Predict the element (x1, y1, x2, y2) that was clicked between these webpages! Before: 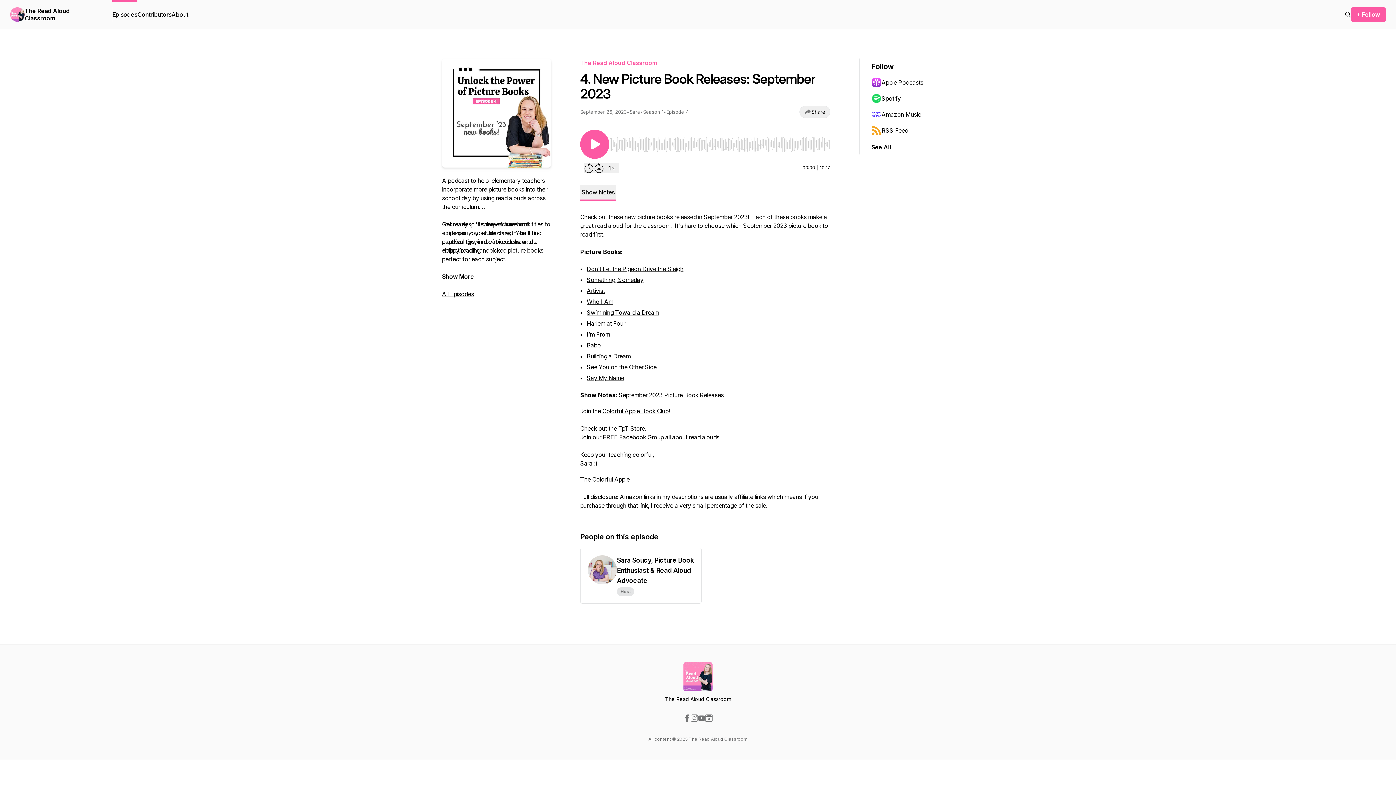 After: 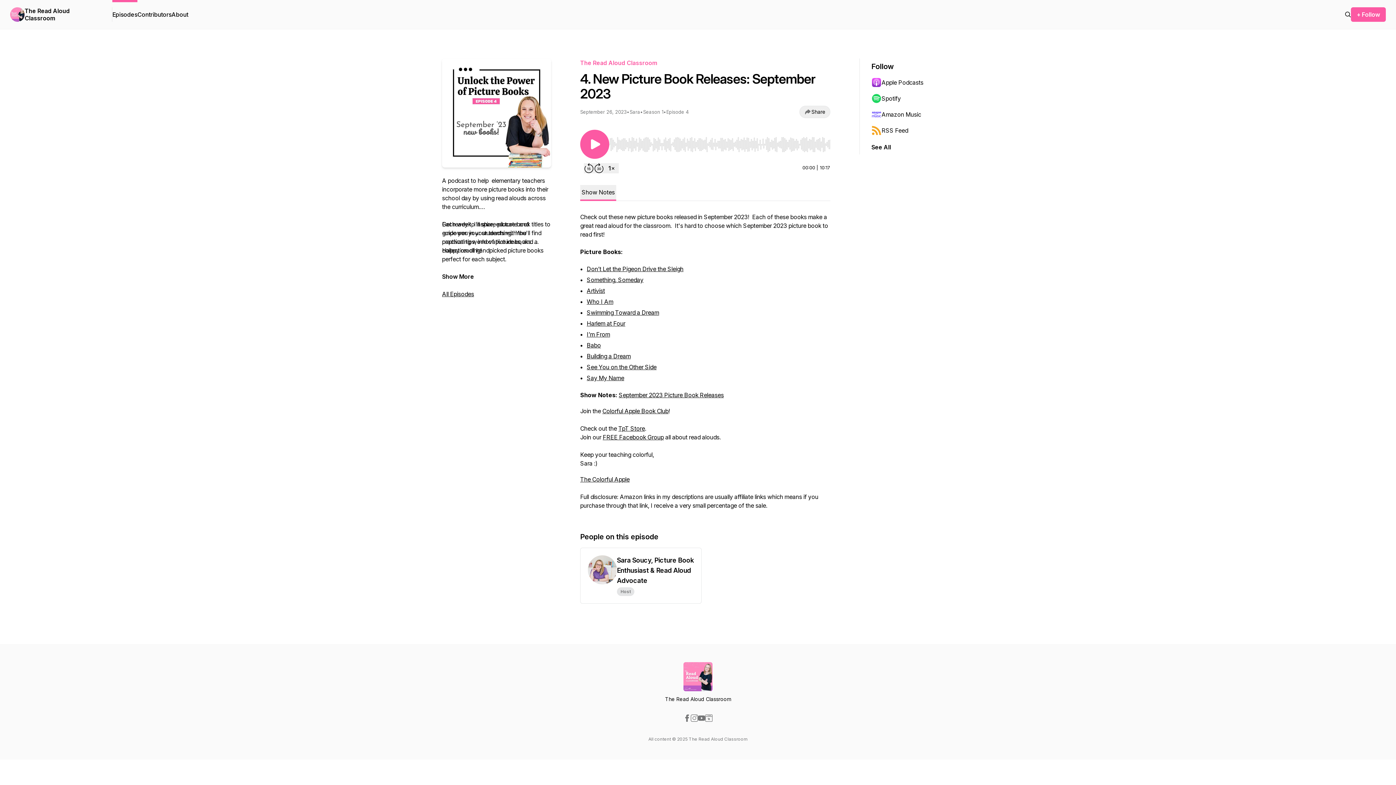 Action: bbox: (705, 714, 712, 722)